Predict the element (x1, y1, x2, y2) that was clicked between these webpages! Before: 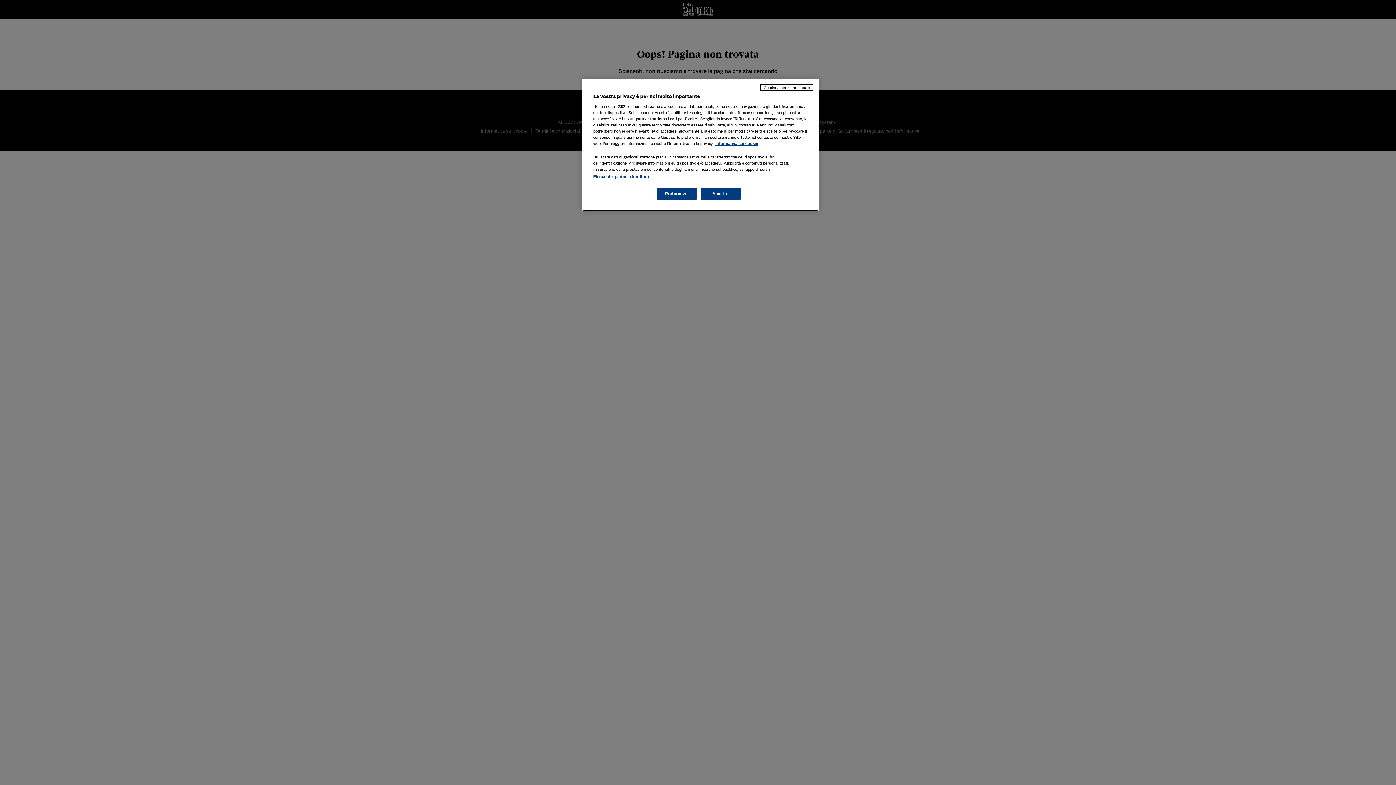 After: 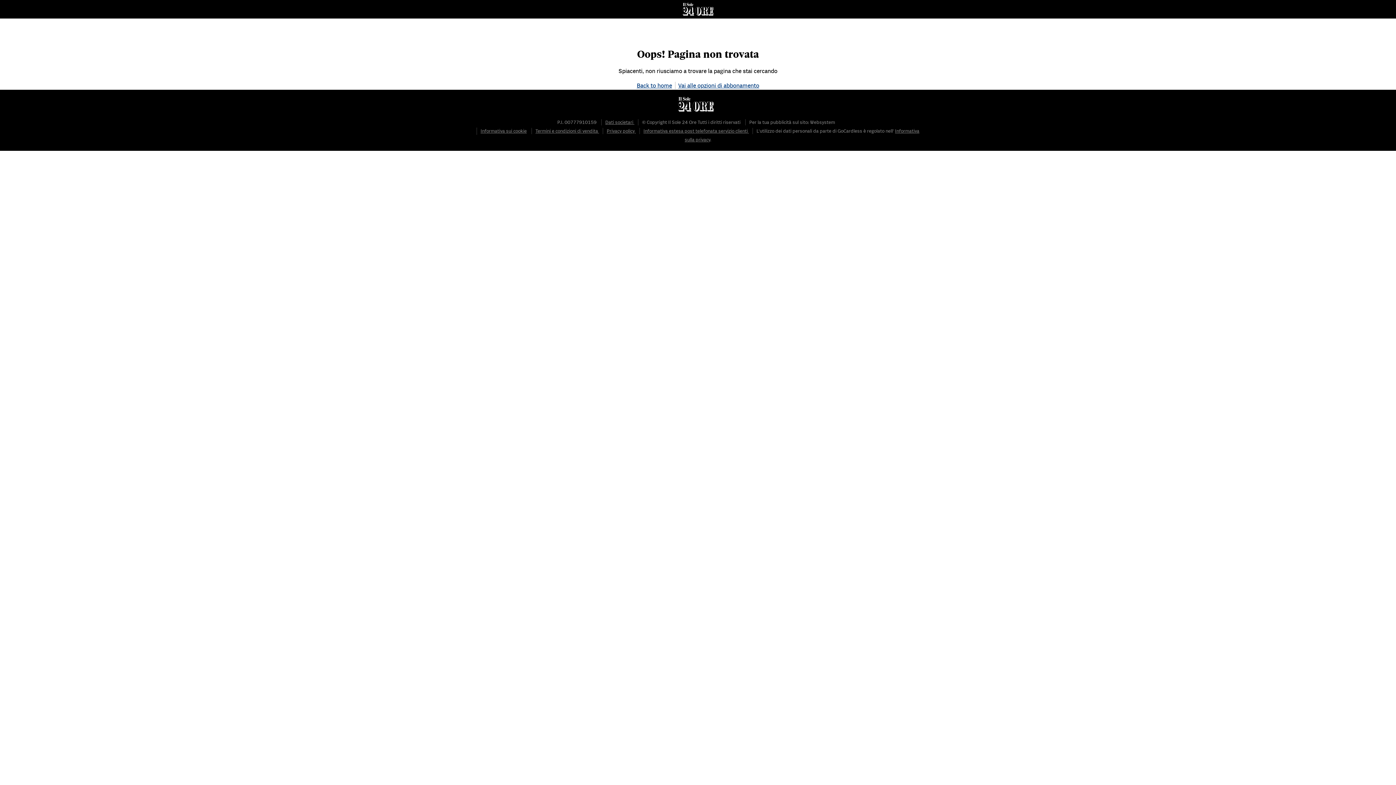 Action: bbox: (700, 188, 740, 200) label: Accetto